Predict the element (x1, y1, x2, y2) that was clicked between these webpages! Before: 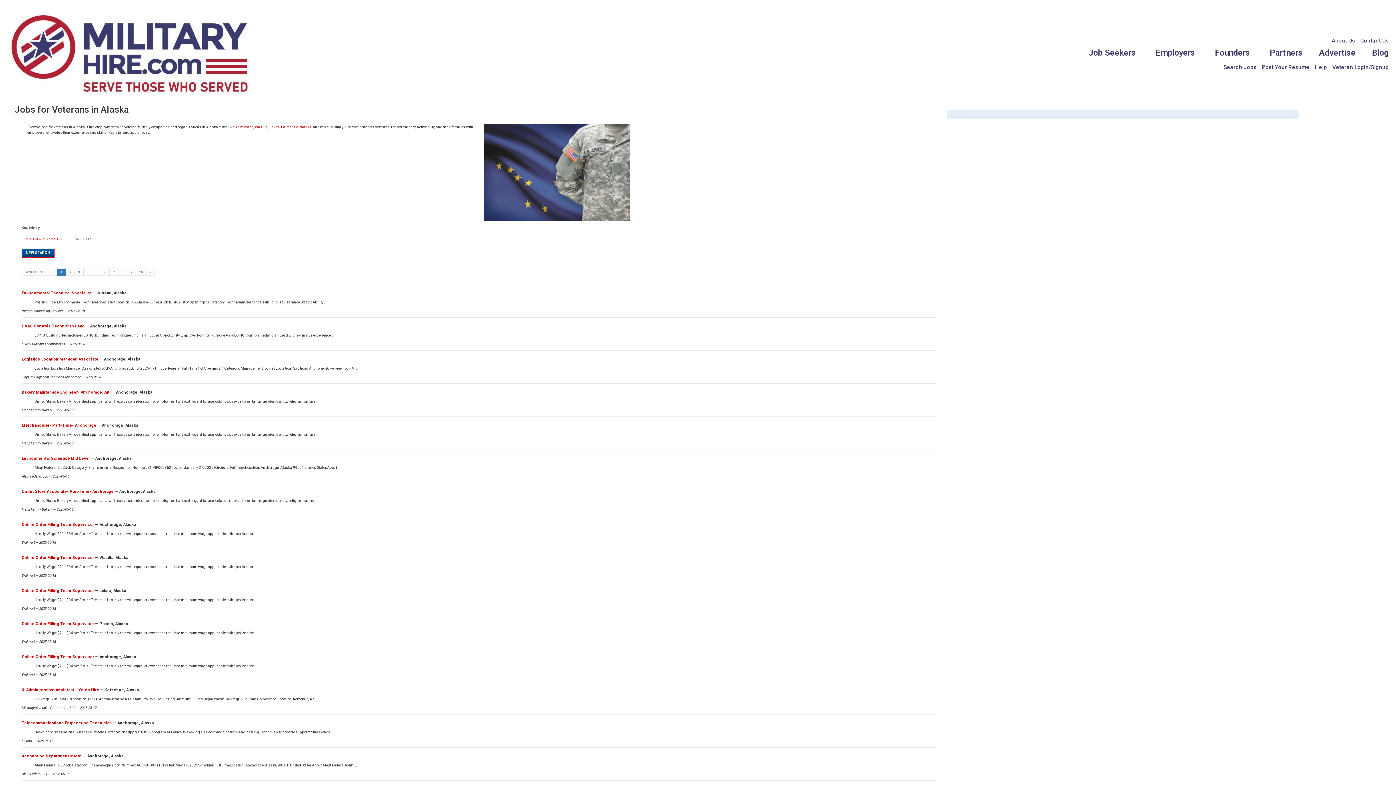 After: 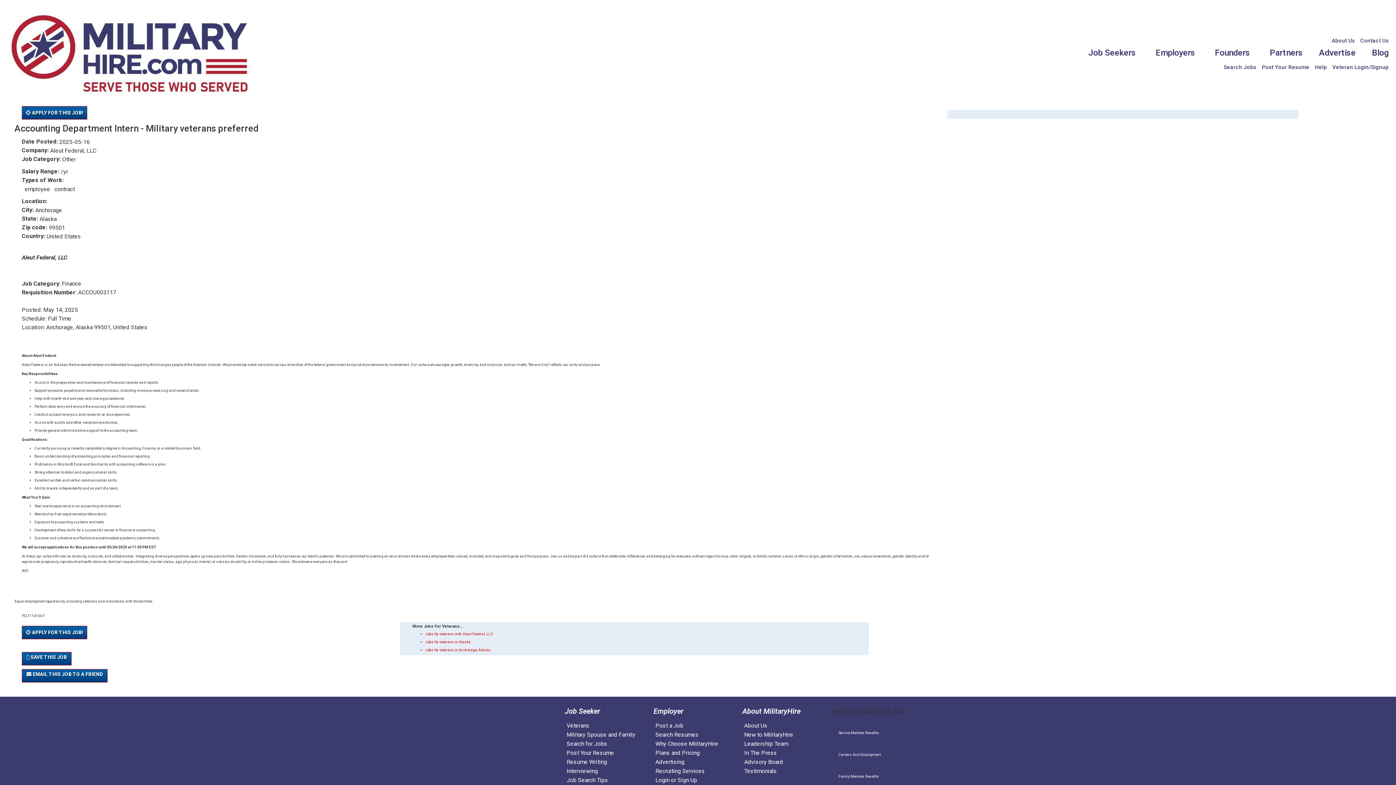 Action: bbox: (21, 754, 82, 759) label: Accounting Department Intern 